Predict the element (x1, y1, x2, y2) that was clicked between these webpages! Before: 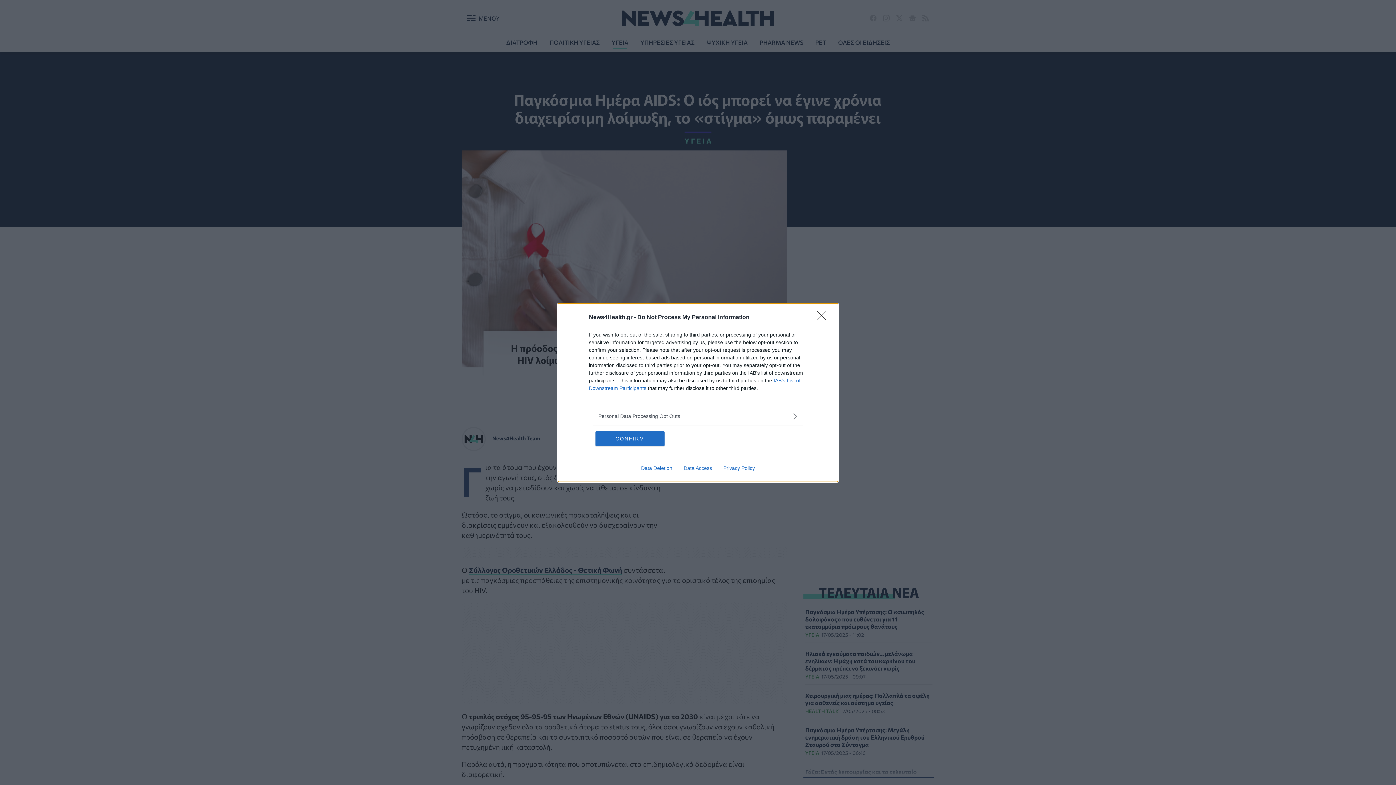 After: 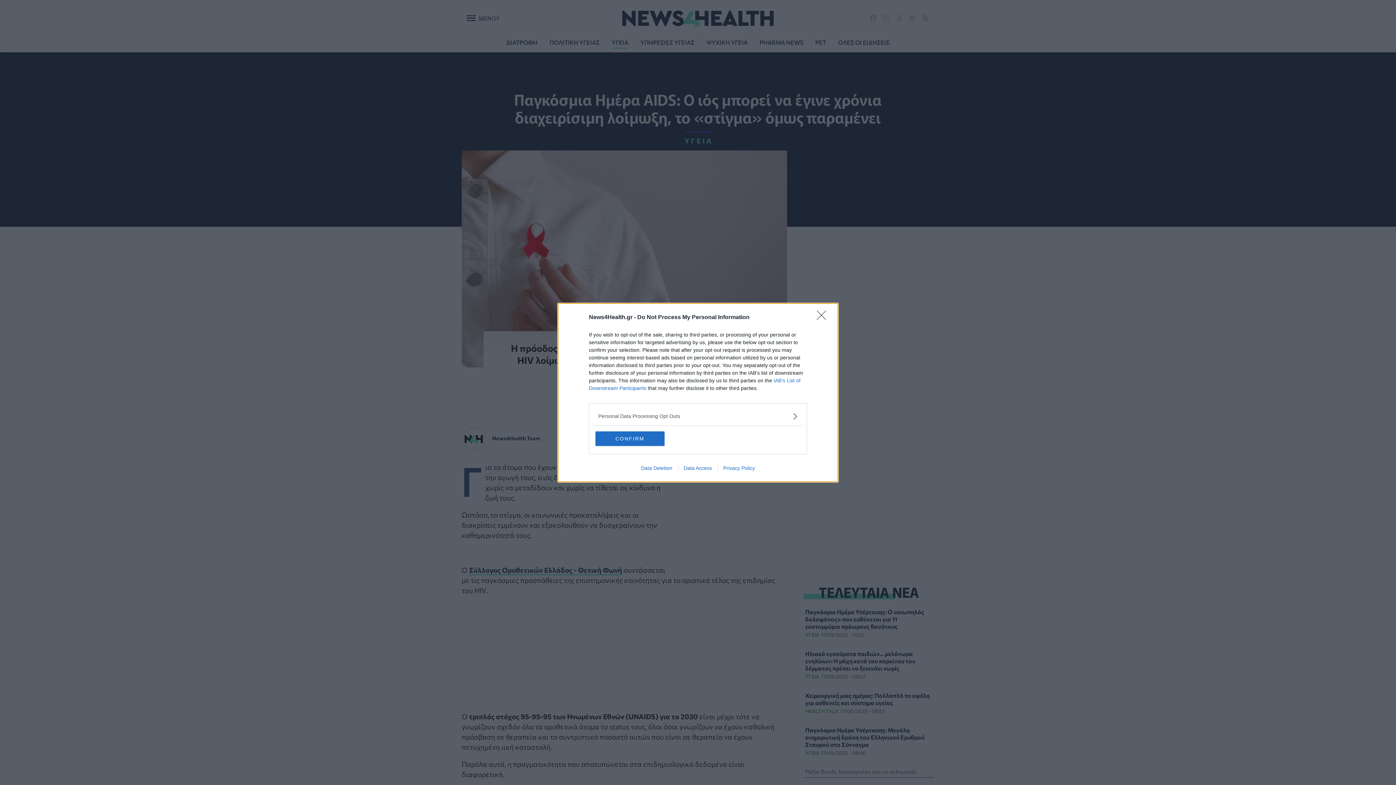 Action: label: Data Access bbox: (678, 465, 717, 471)